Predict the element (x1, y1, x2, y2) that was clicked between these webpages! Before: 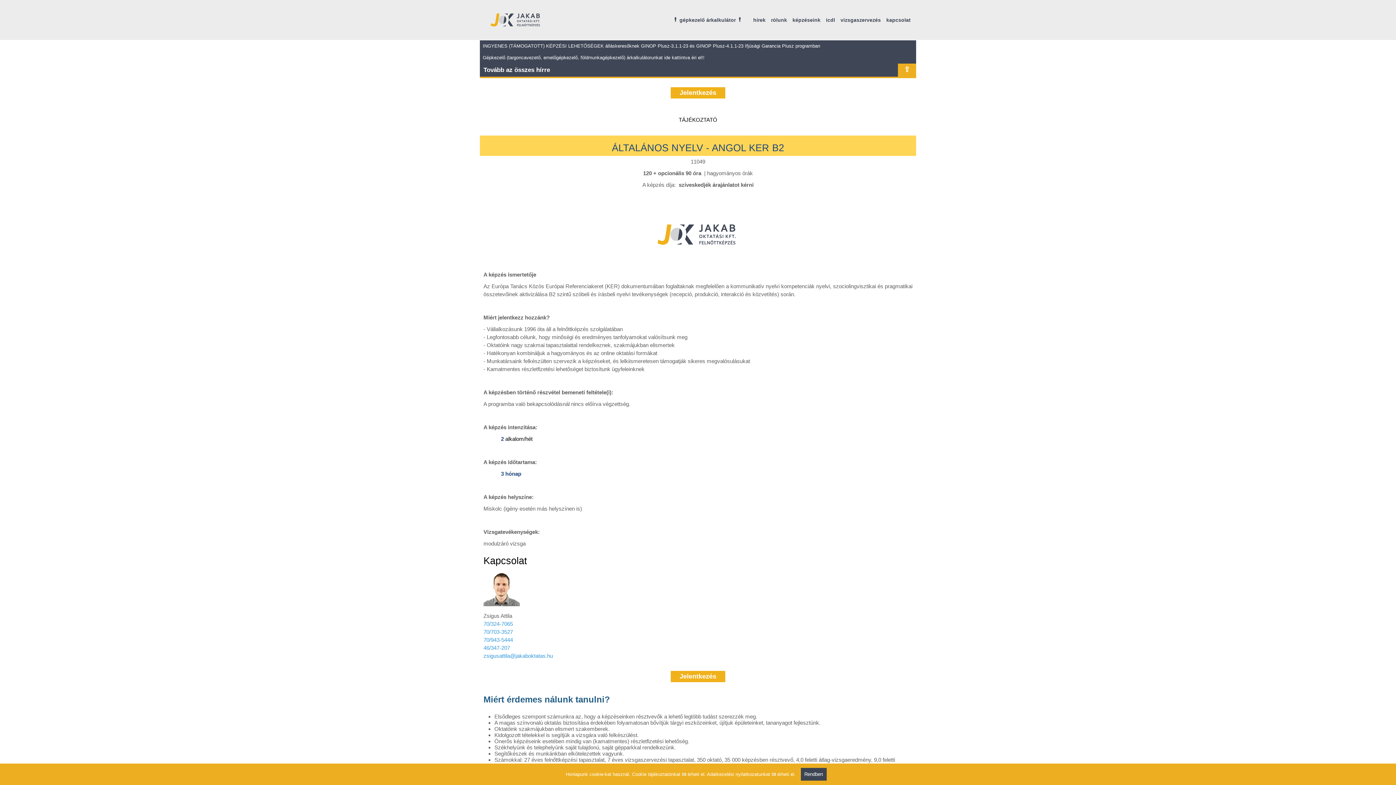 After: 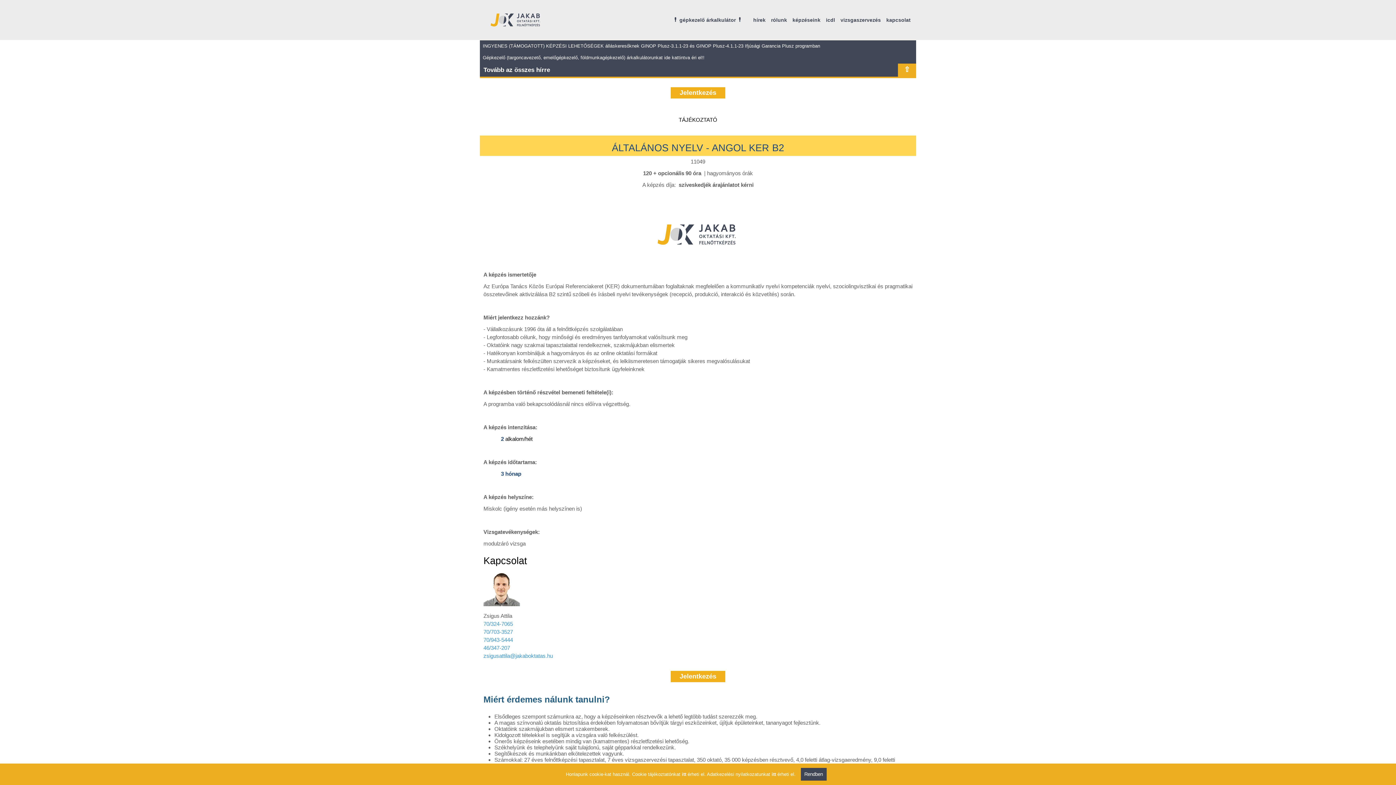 Action: bbox: (771, 772, 776, 777) label: itt